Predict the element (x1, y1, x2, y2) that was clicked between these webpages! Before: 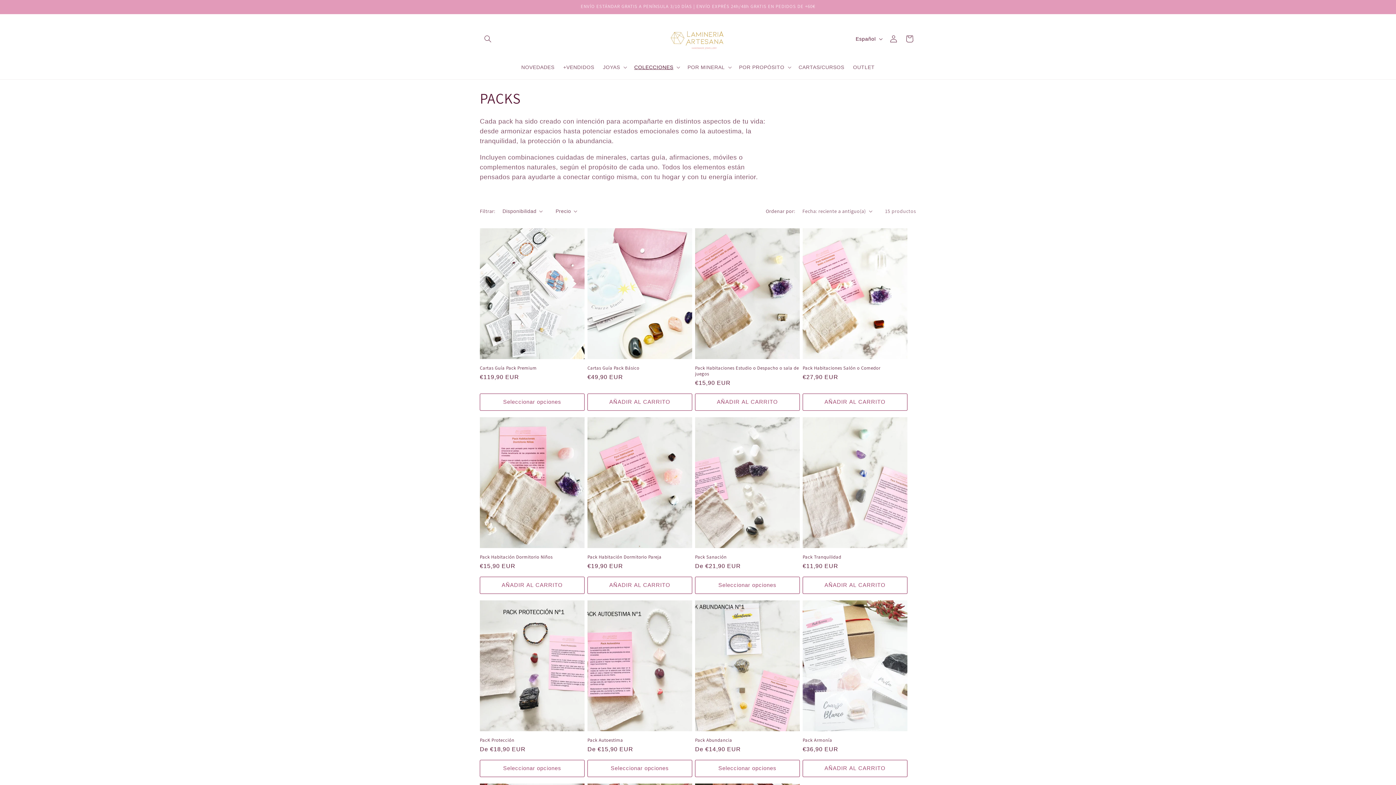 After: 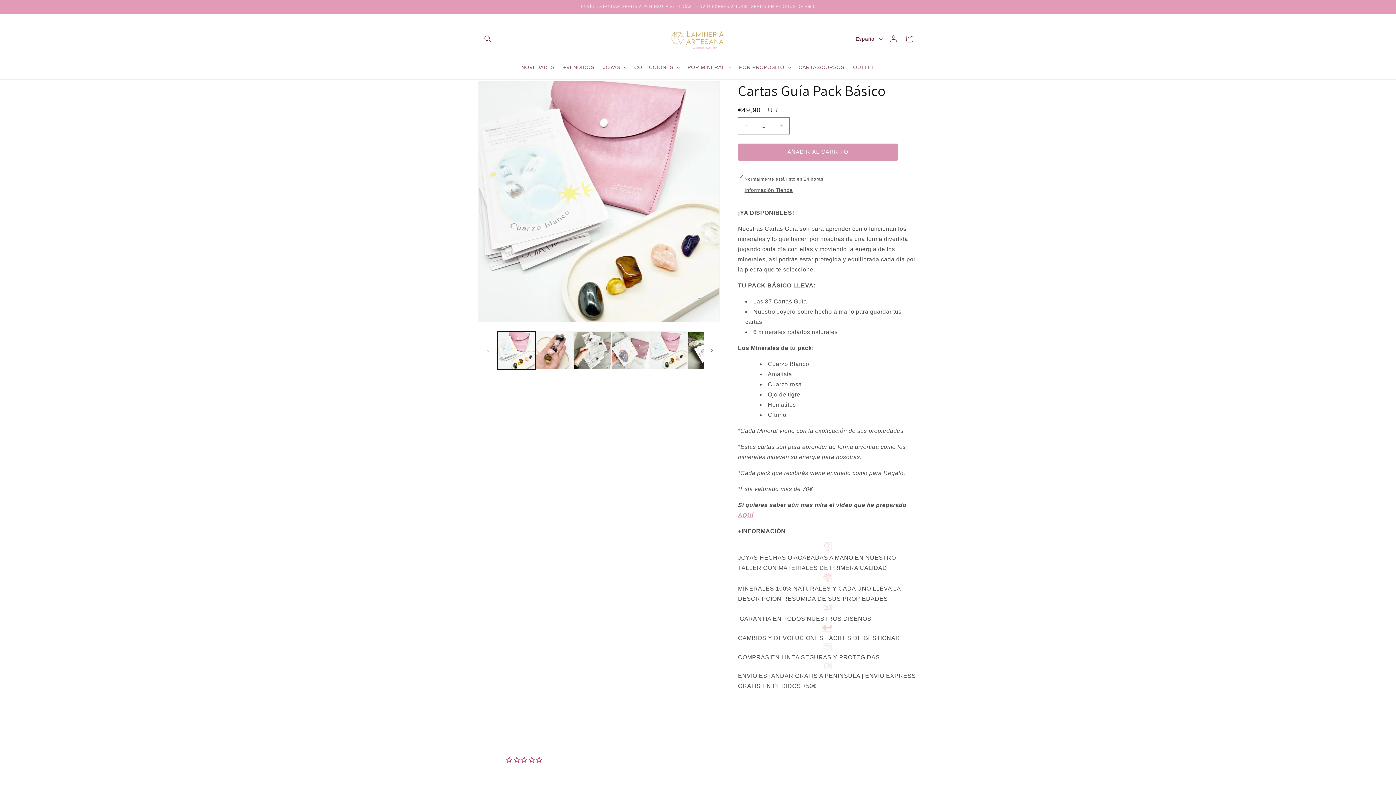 Action: bbox: (587, 365, 692, 371) label: Cartas Guía Pack Básico